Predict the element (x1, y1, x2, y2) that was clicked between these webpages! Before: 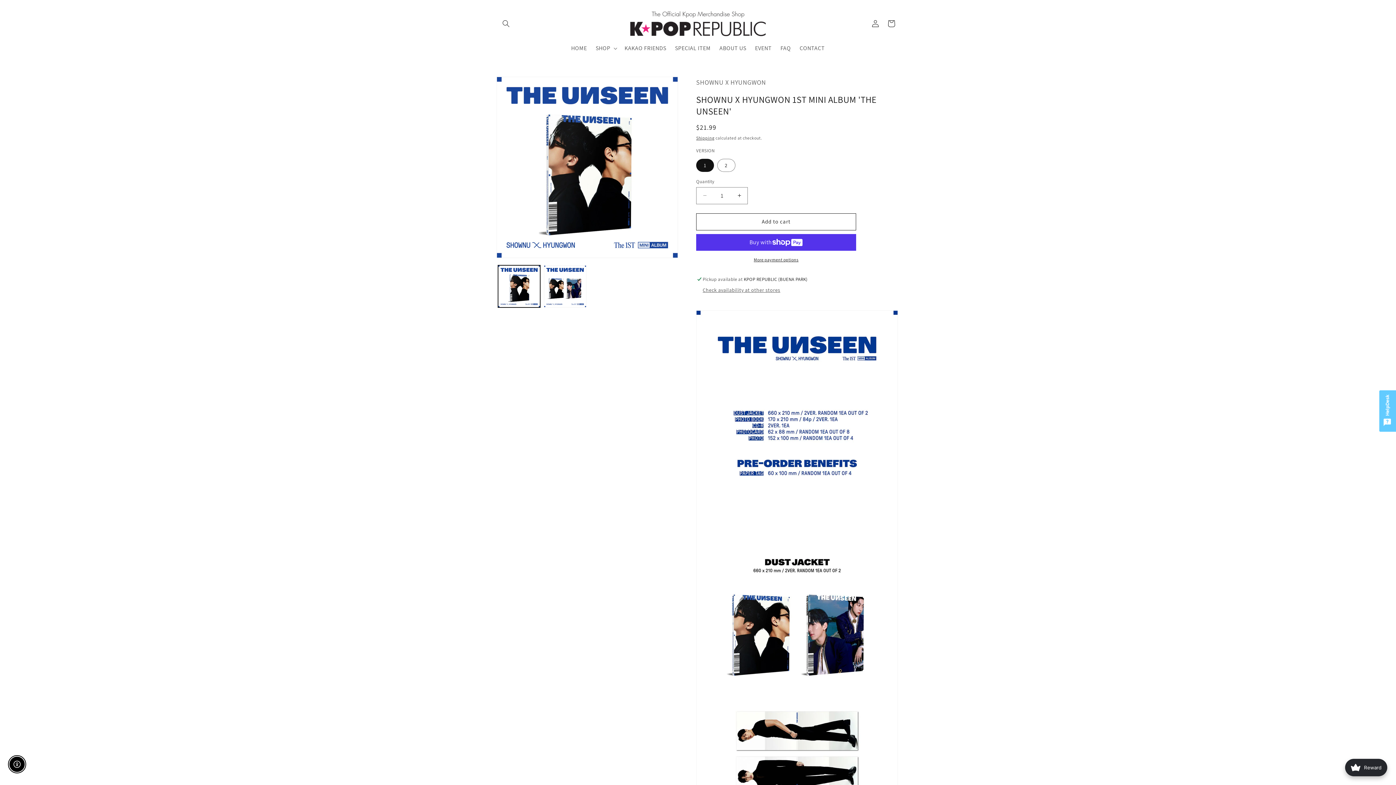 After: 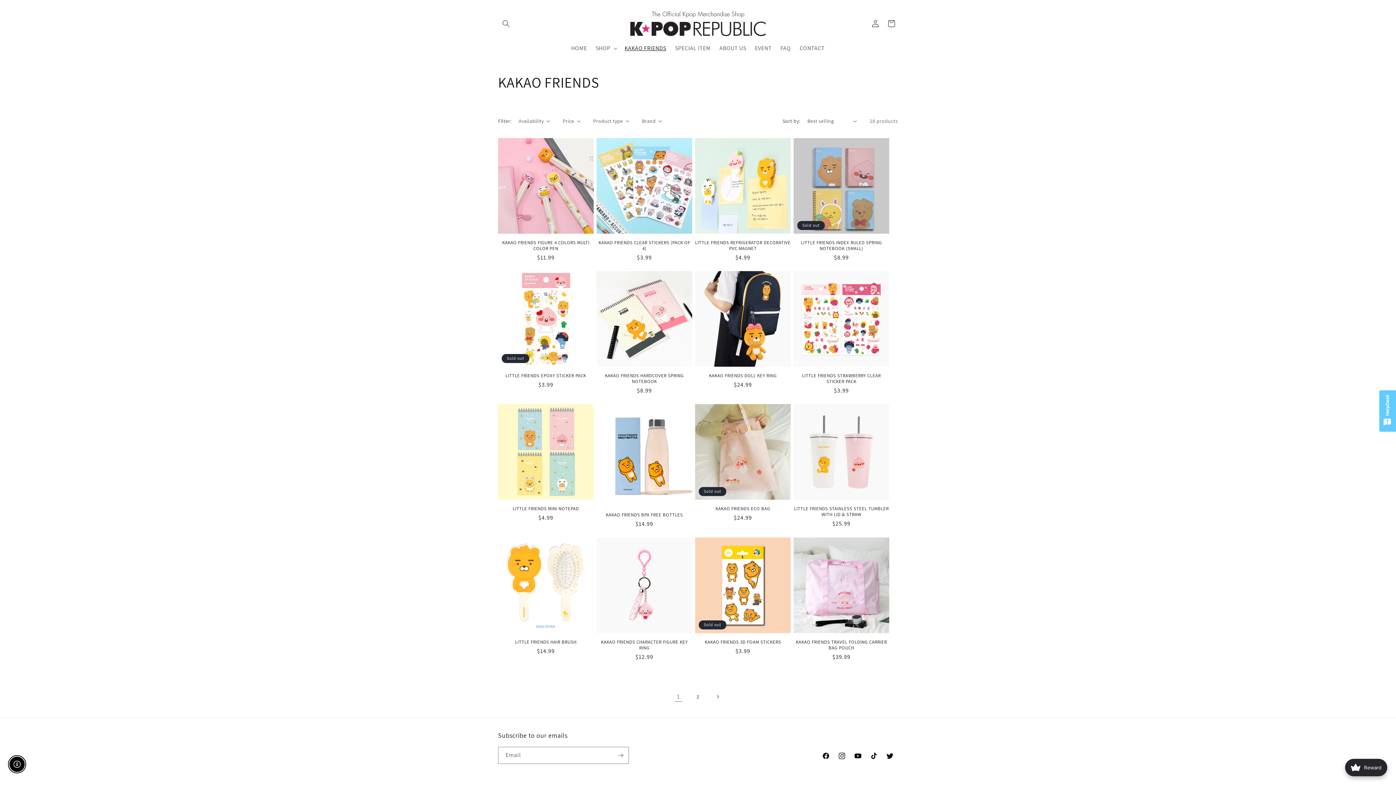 Action: bbox: (620, 40, 670, 56) label: KAKAO FRIENDS